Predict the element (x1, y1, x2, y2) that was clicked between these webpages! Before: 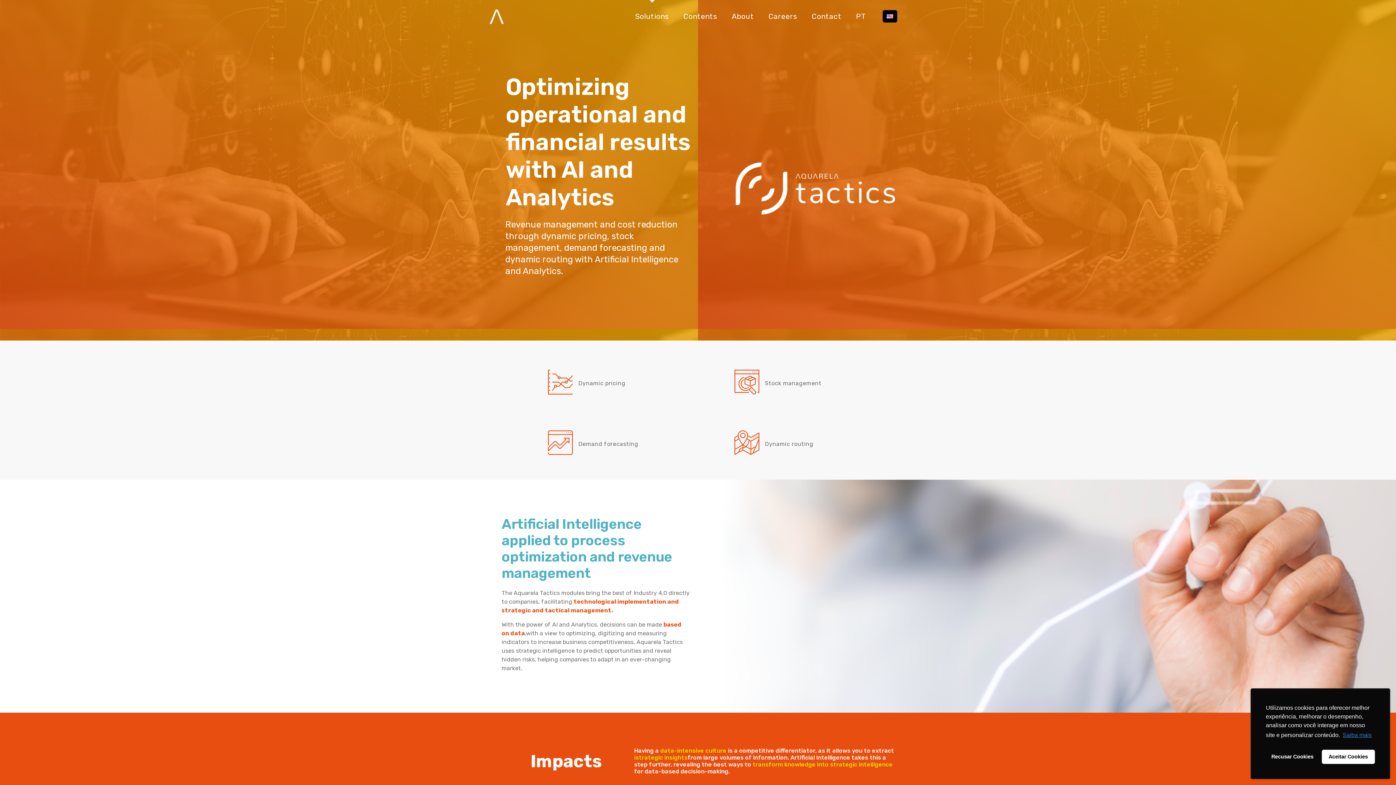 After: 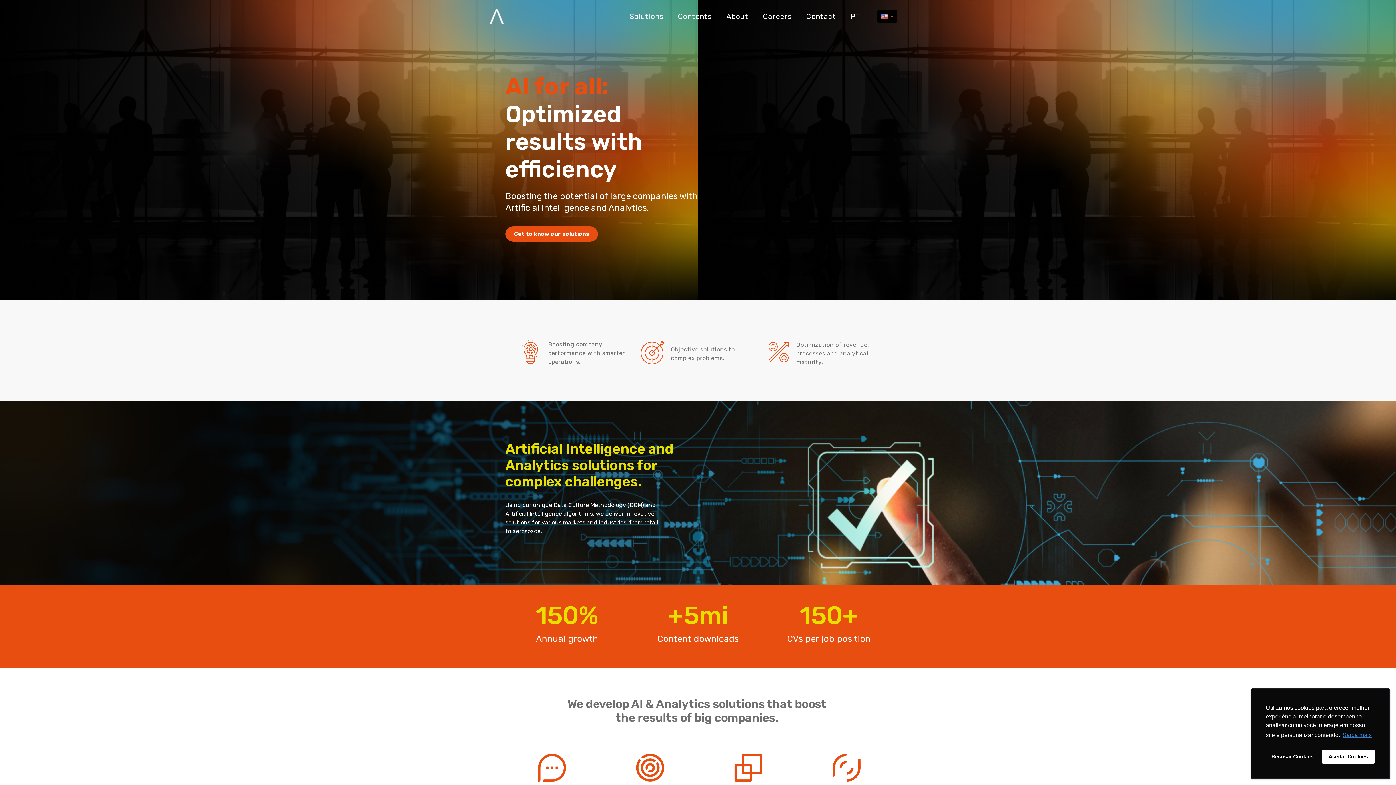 Action: bbox: (489, 0, 504, 32)